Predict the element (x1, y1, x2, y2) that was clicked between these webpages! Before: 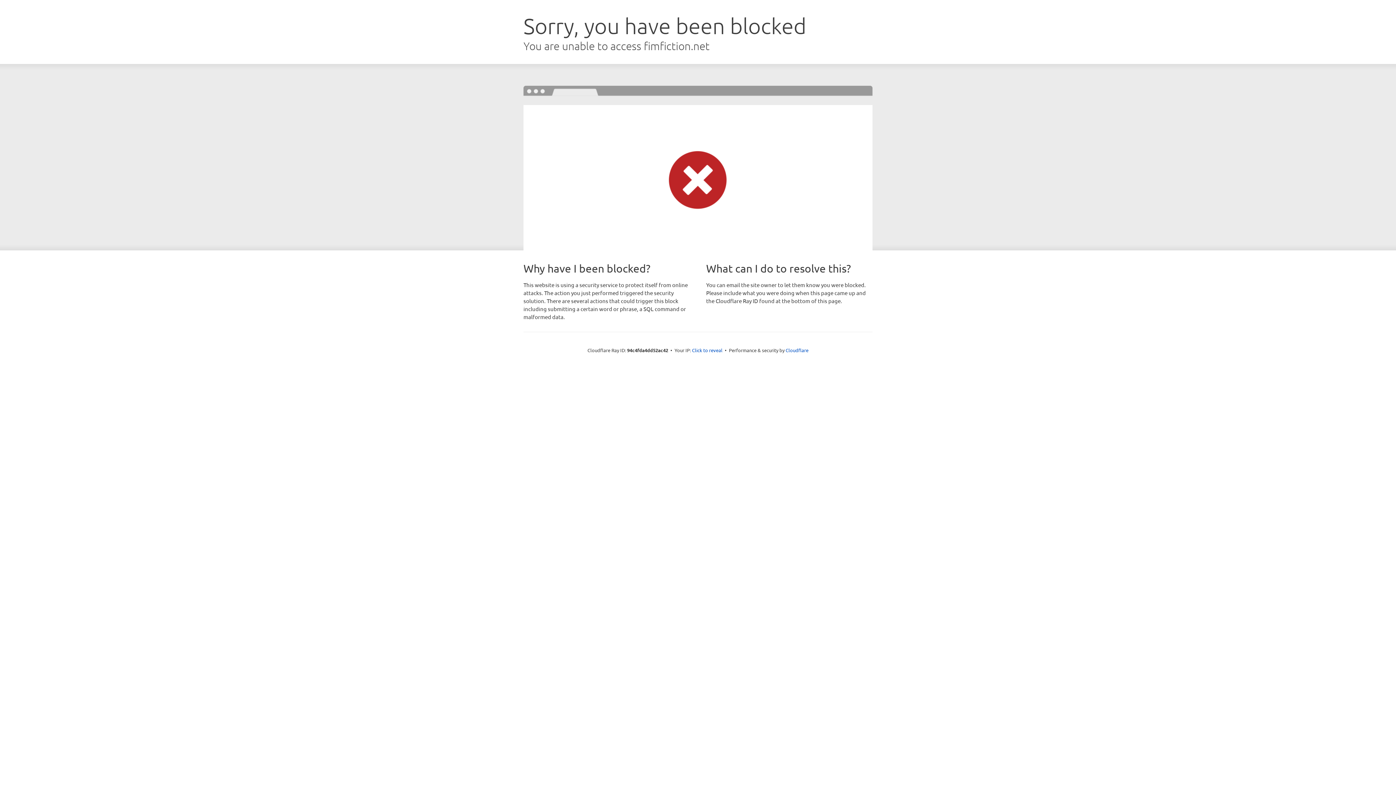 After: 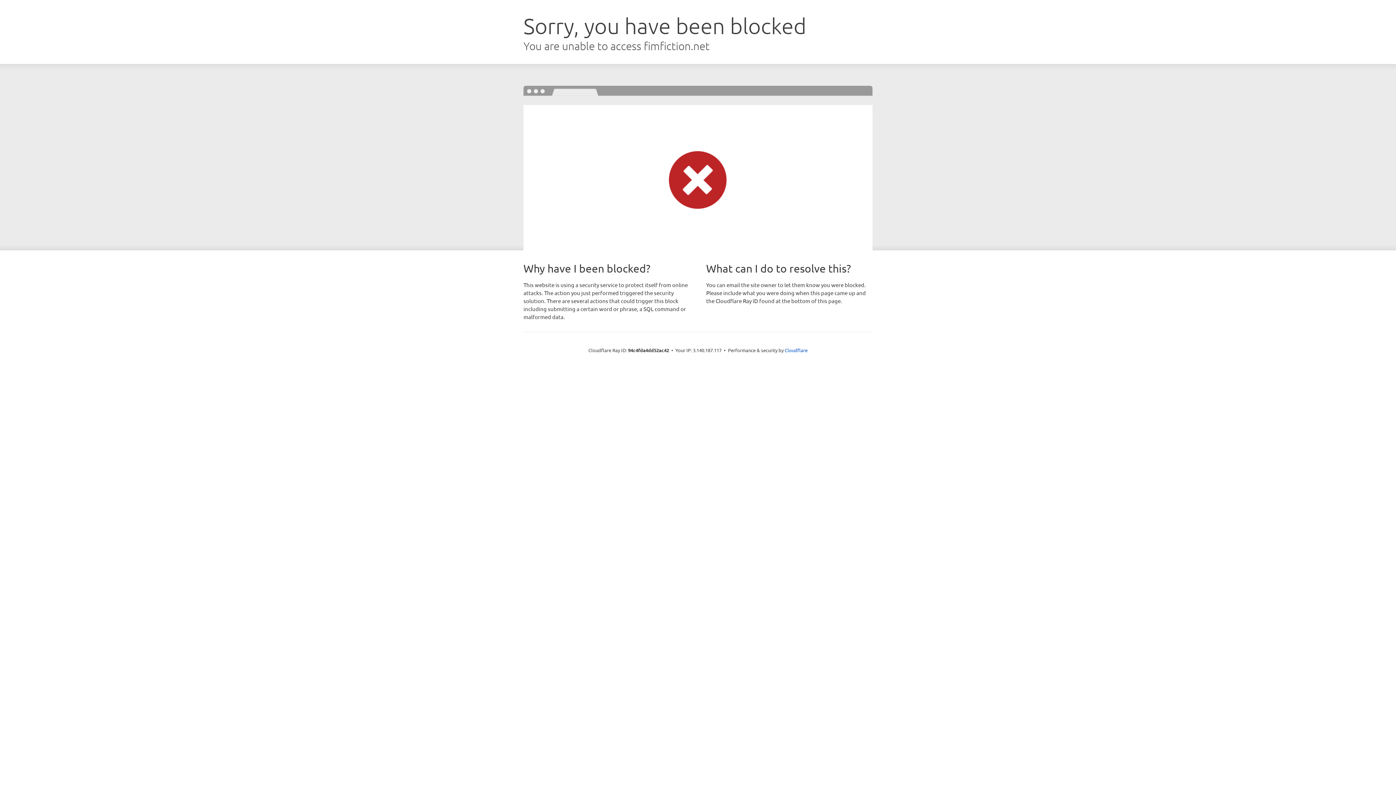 Action: bbox: (692, 346, 722, 353) label: Click to reveal